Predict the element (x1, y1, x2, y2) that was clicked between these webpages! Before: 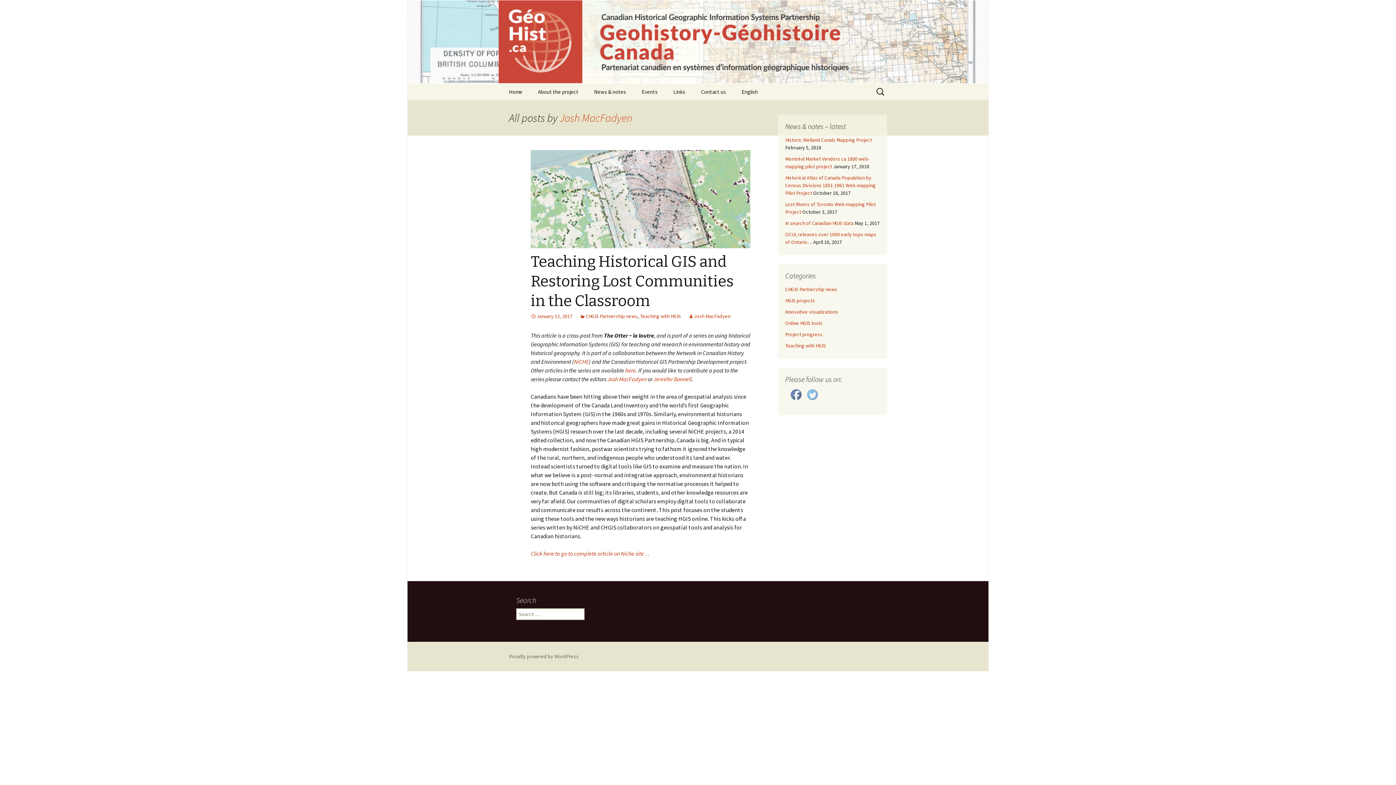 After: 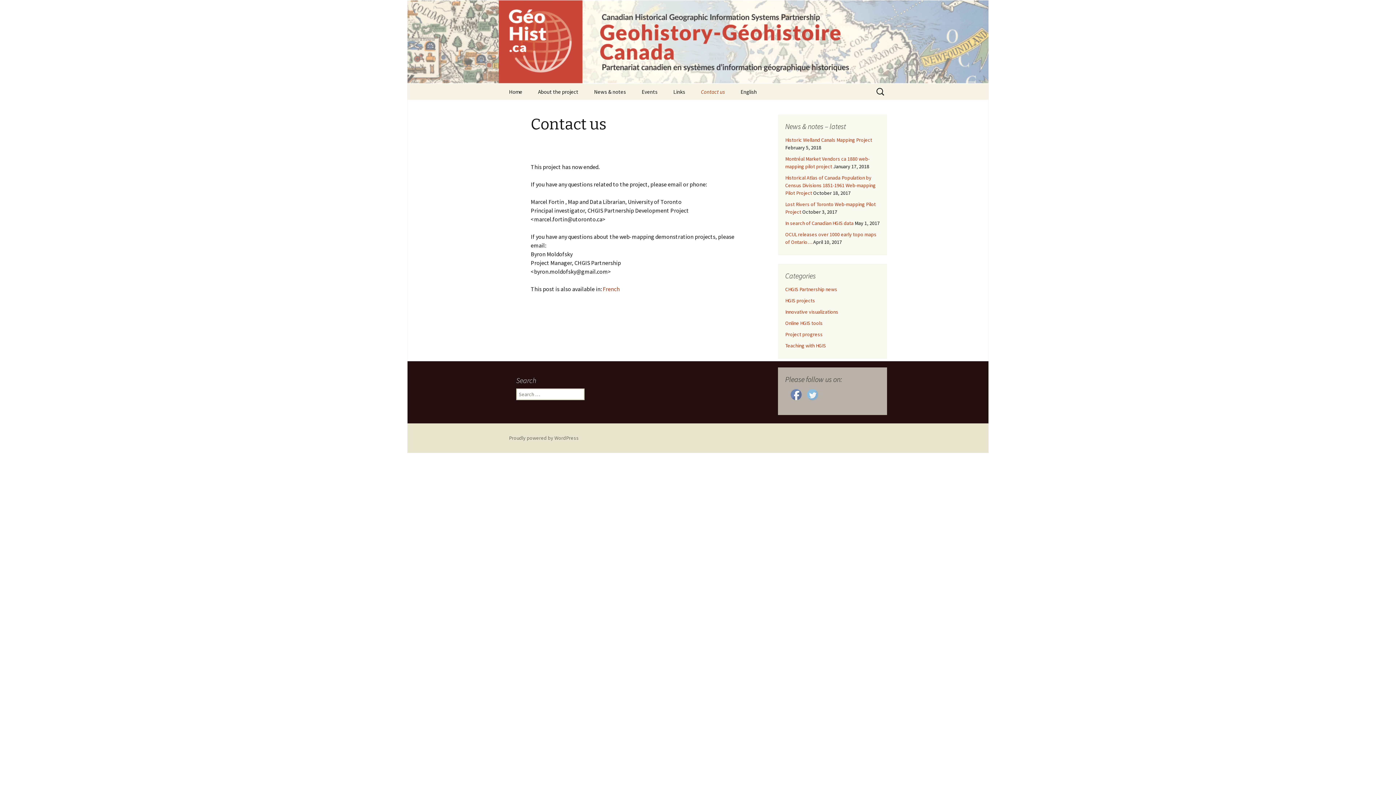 Action: bbox: (693, 83, 733, 100) label: Contact us